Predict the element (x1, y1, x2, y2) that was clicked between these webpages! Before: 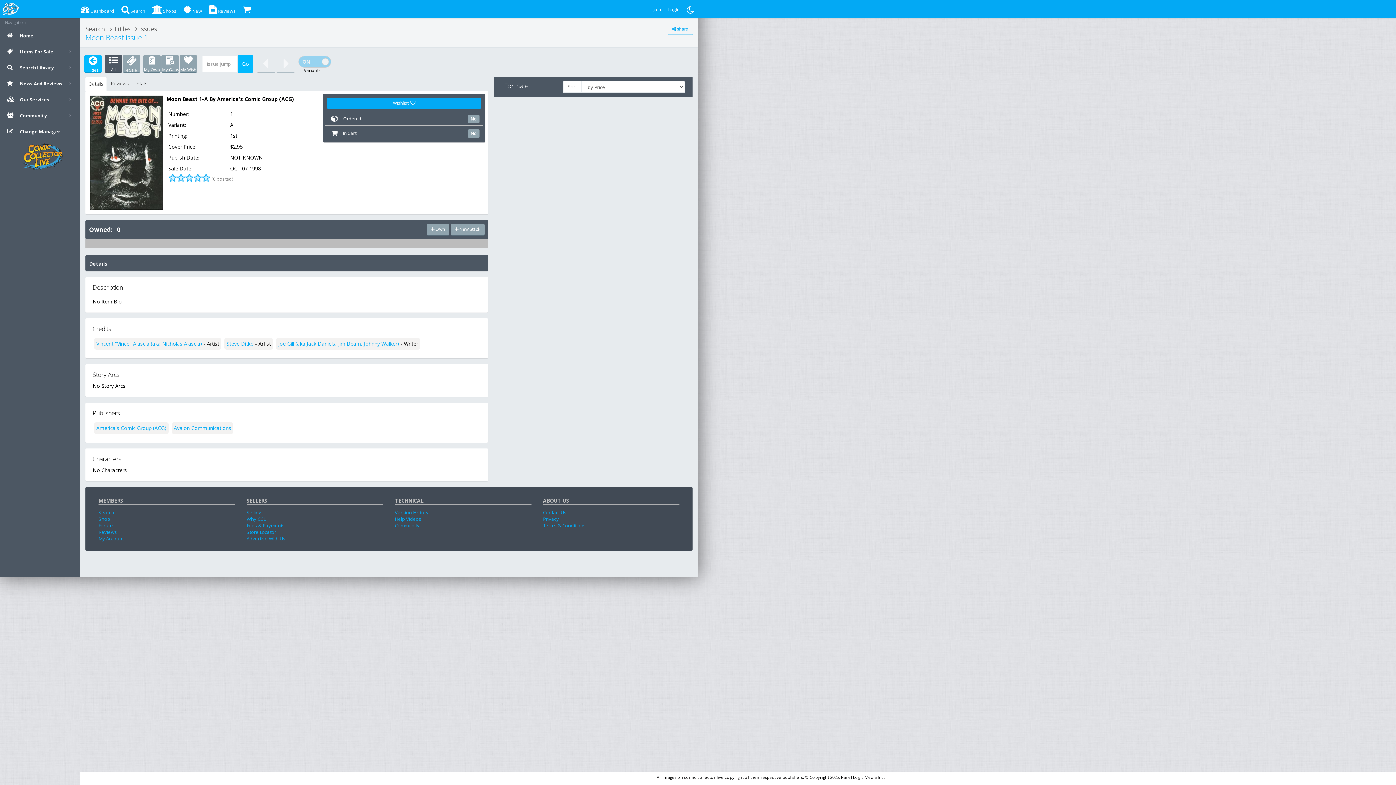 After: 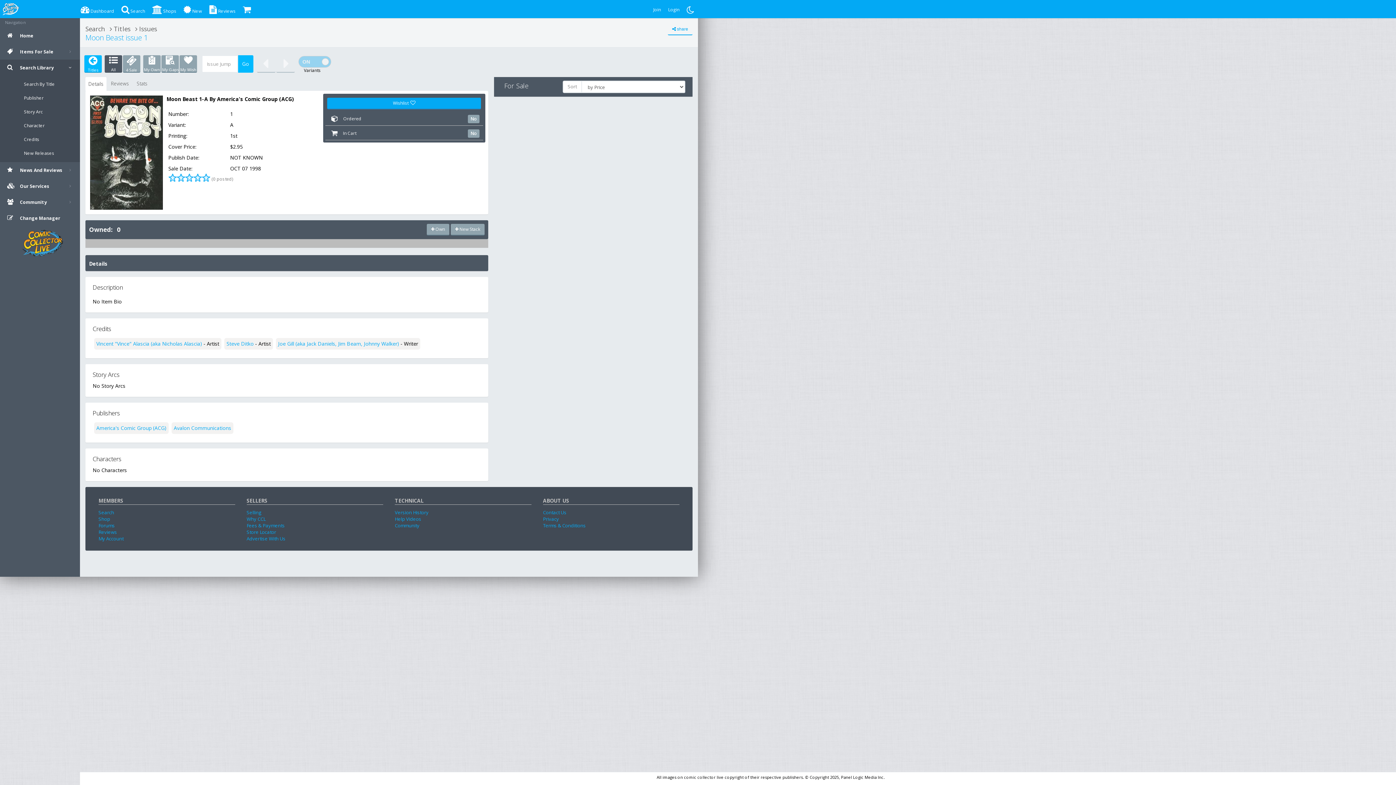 Action: bbox: (0, 59, 80, 75) label: Search Library